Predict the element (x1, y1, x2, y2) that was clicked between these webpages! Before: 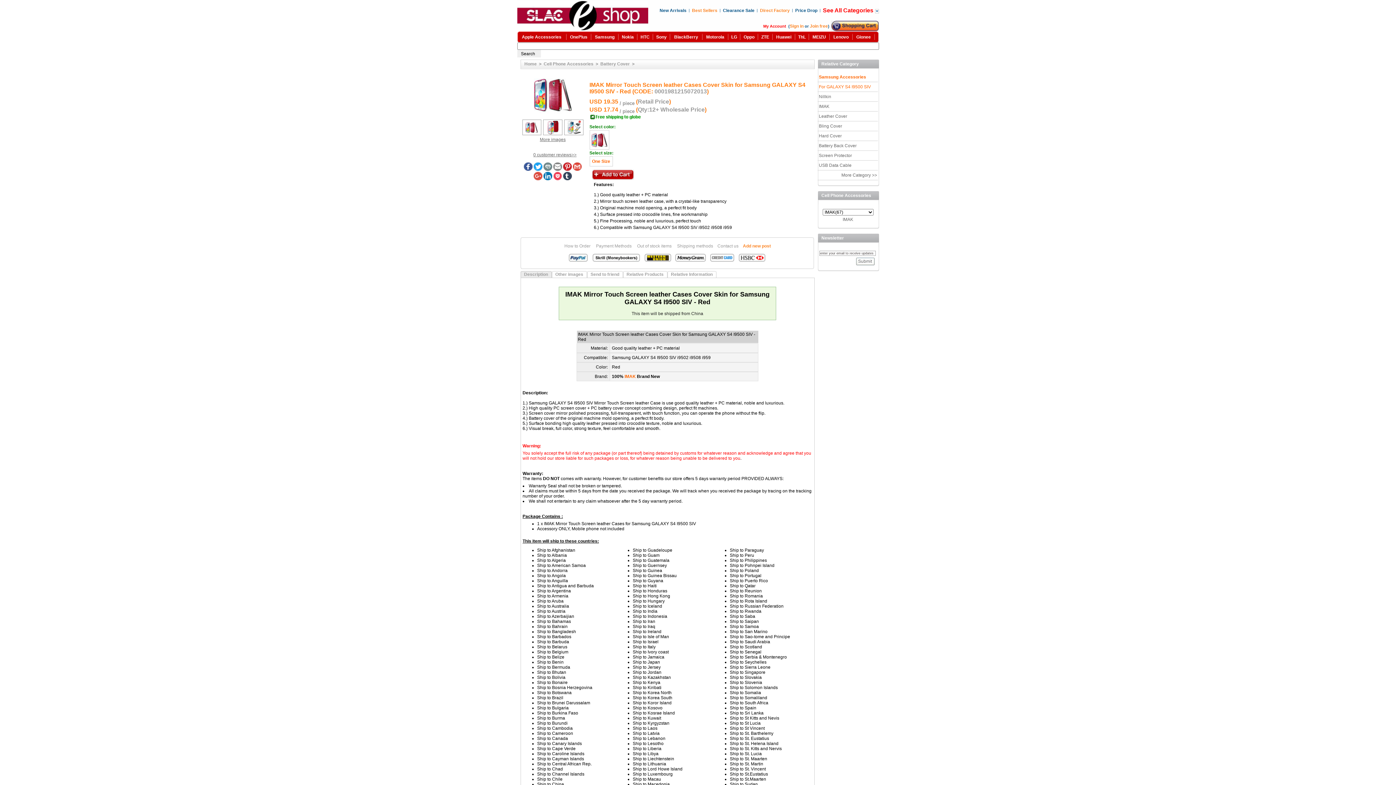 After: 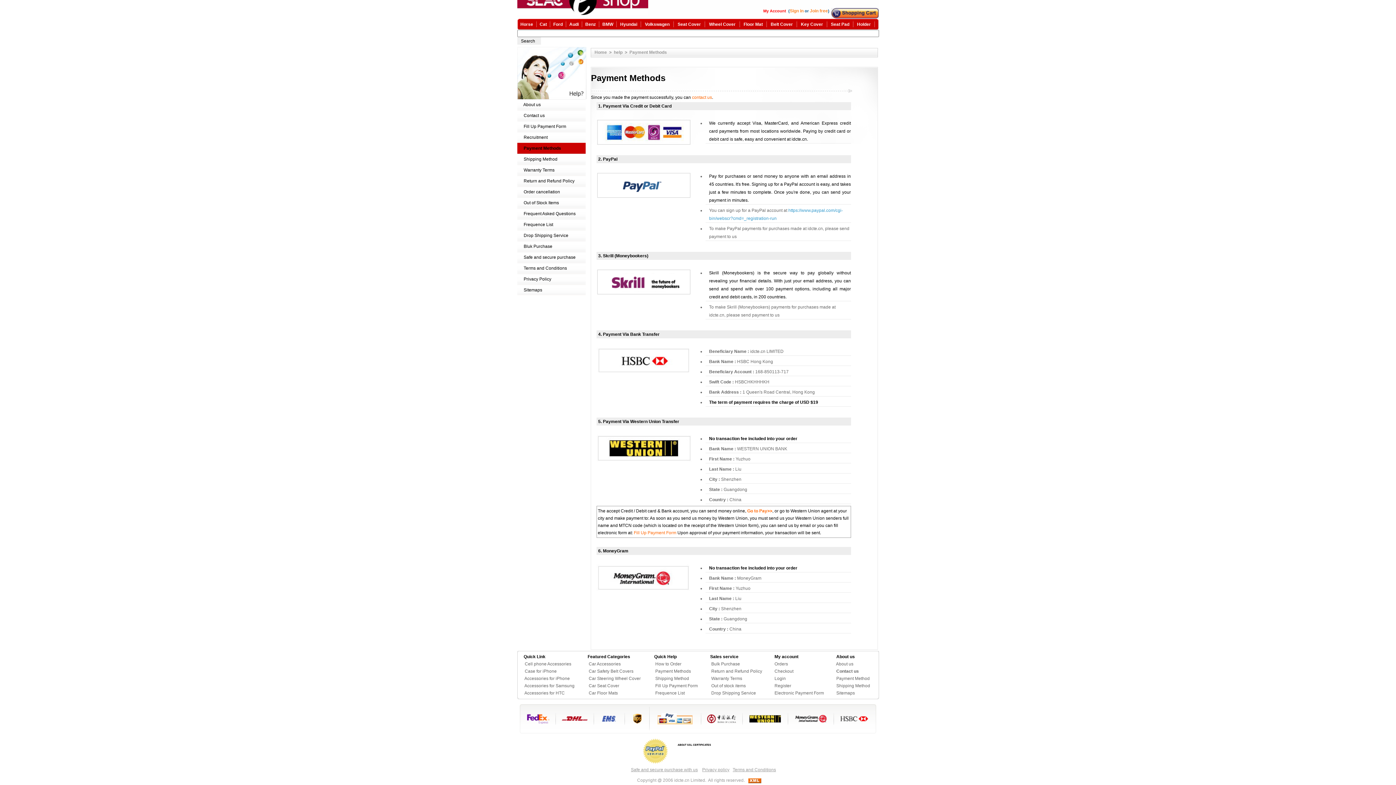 Action: bbox: (569, 257, 588, 262)